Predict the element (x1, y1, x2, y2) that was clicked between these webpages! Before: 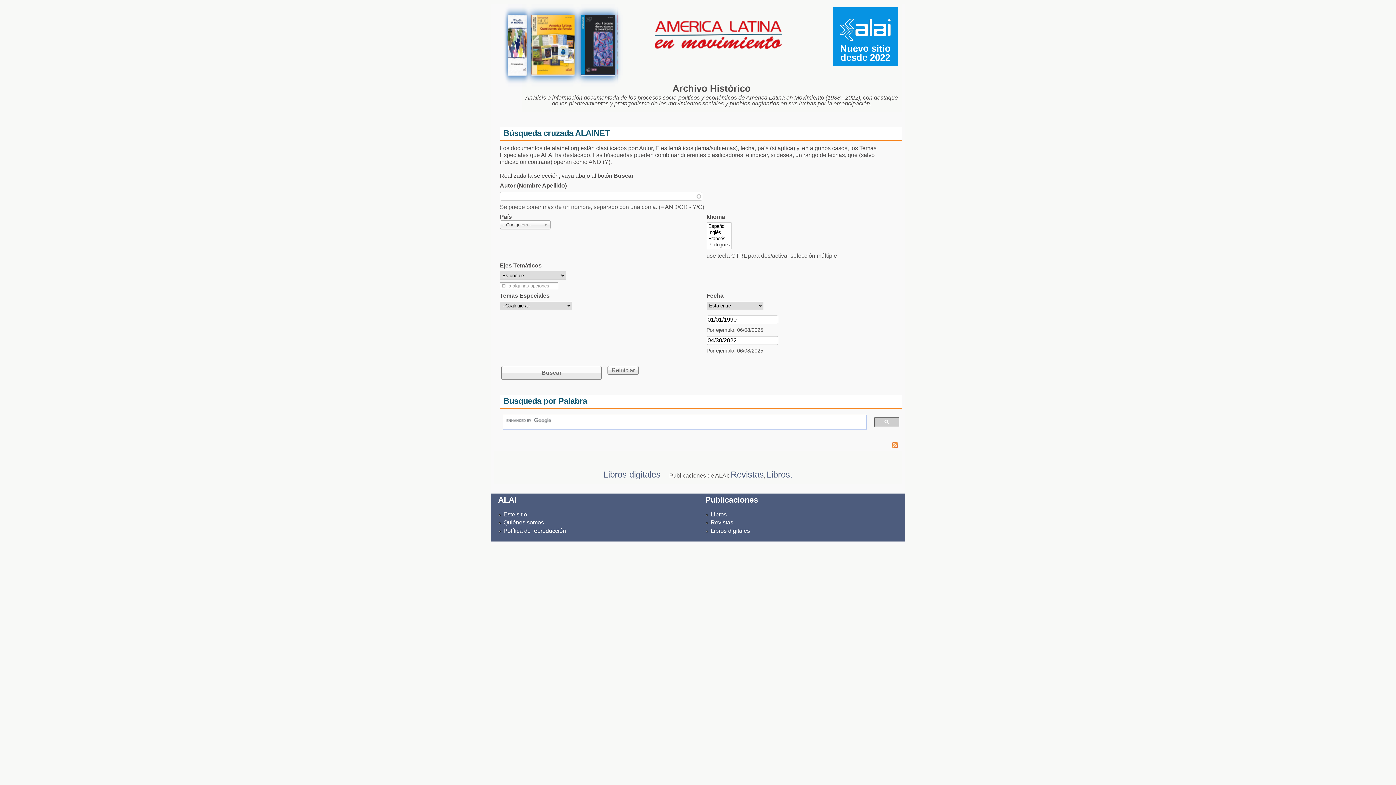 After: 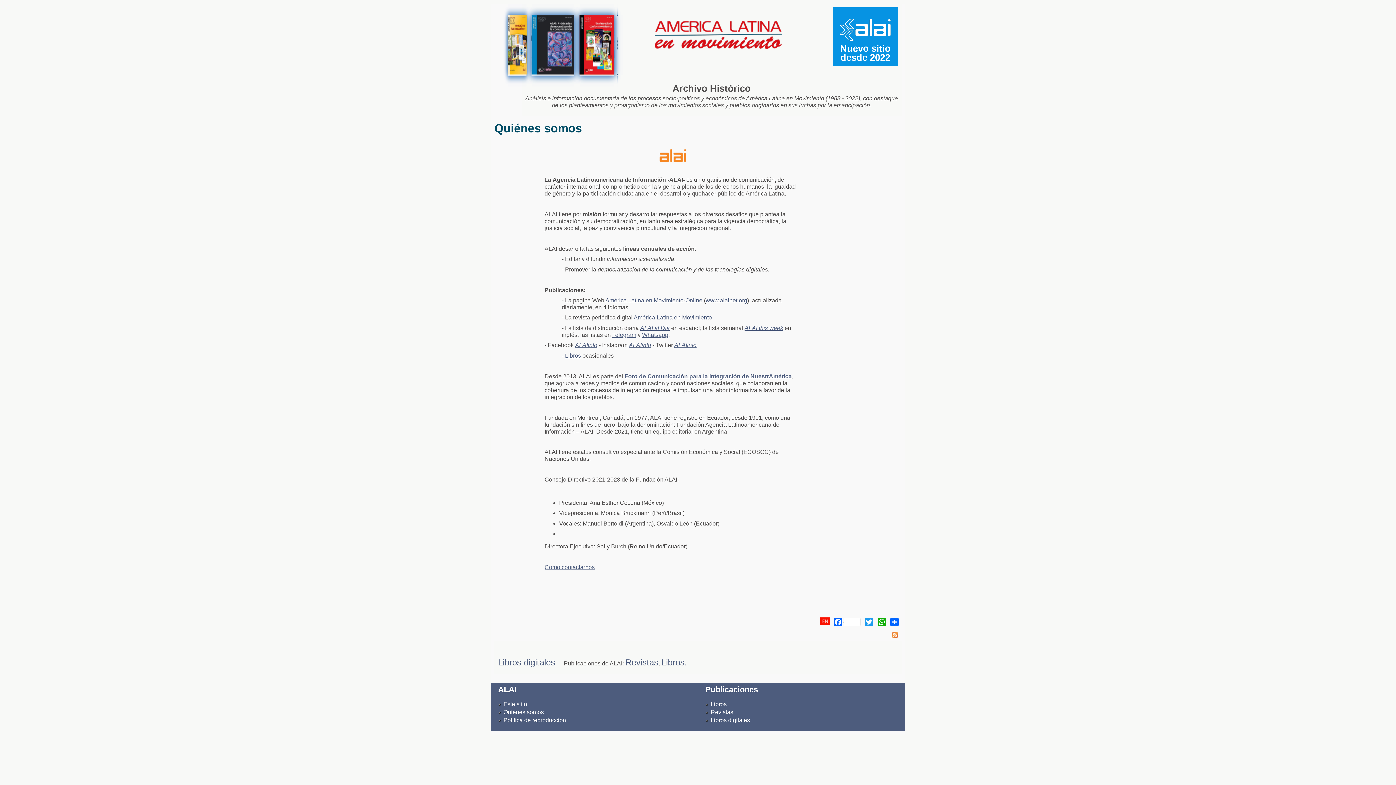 Action: bbox: (503, 519, 544, 525) label: Quiénes somos